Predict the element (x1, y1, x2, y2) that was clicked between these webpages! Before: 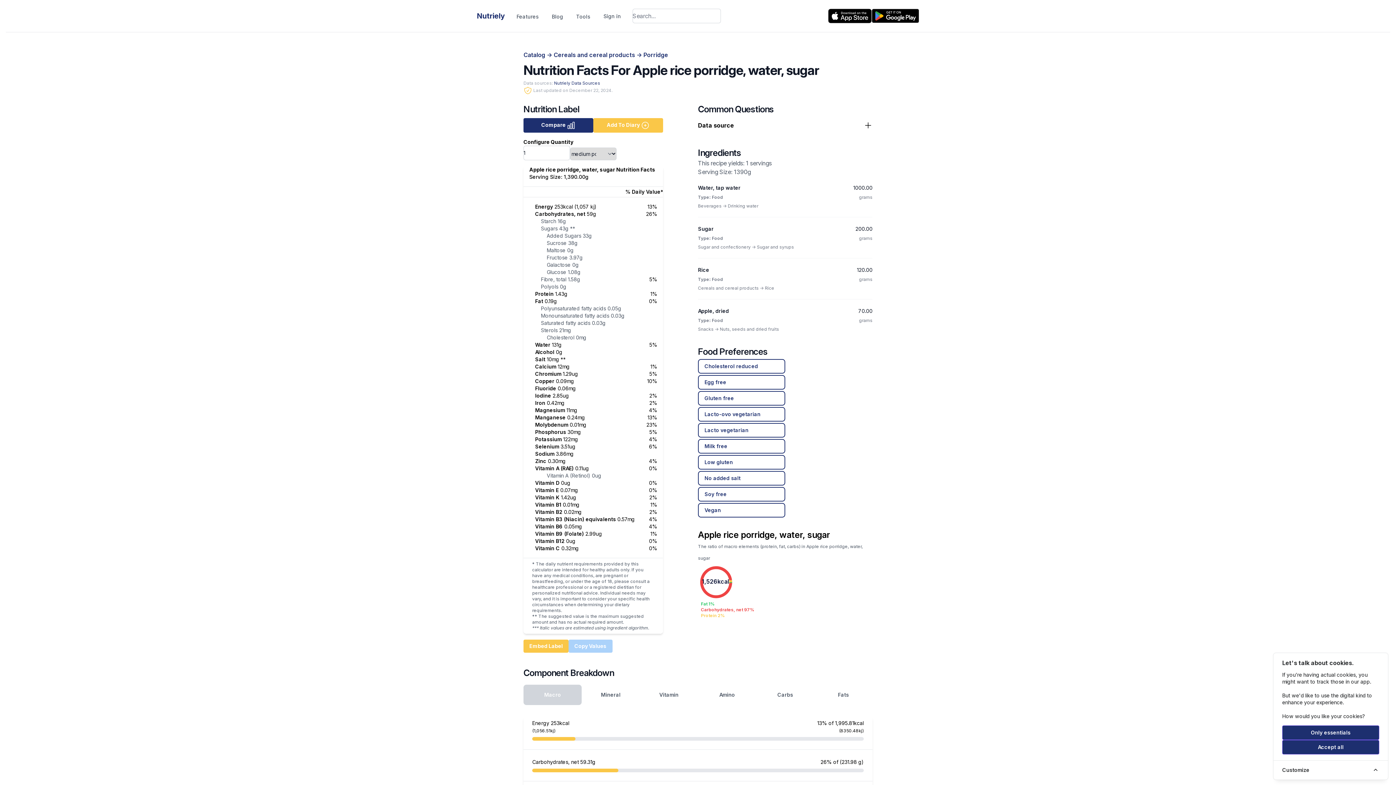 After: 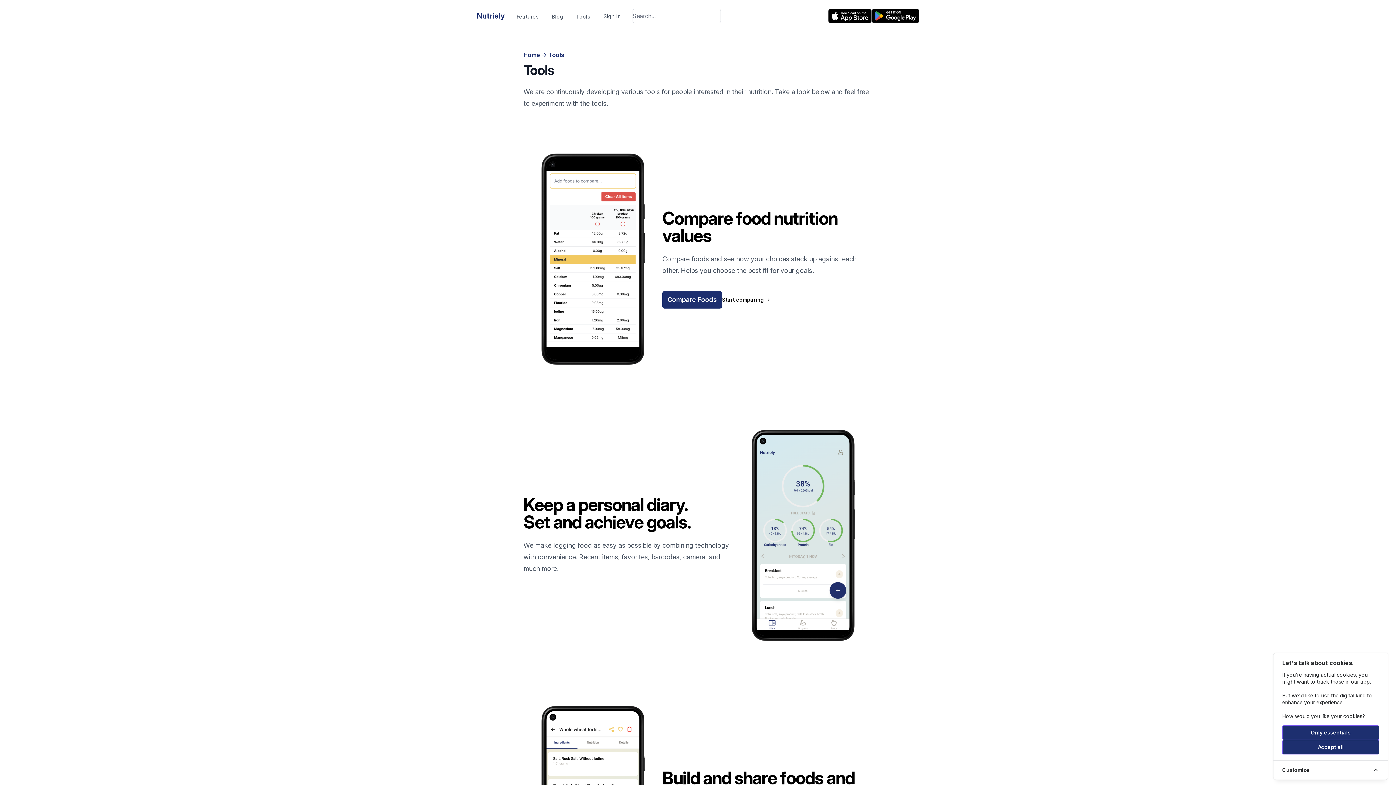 Action: label: Tools bbox: (570, 13, 596, 19)